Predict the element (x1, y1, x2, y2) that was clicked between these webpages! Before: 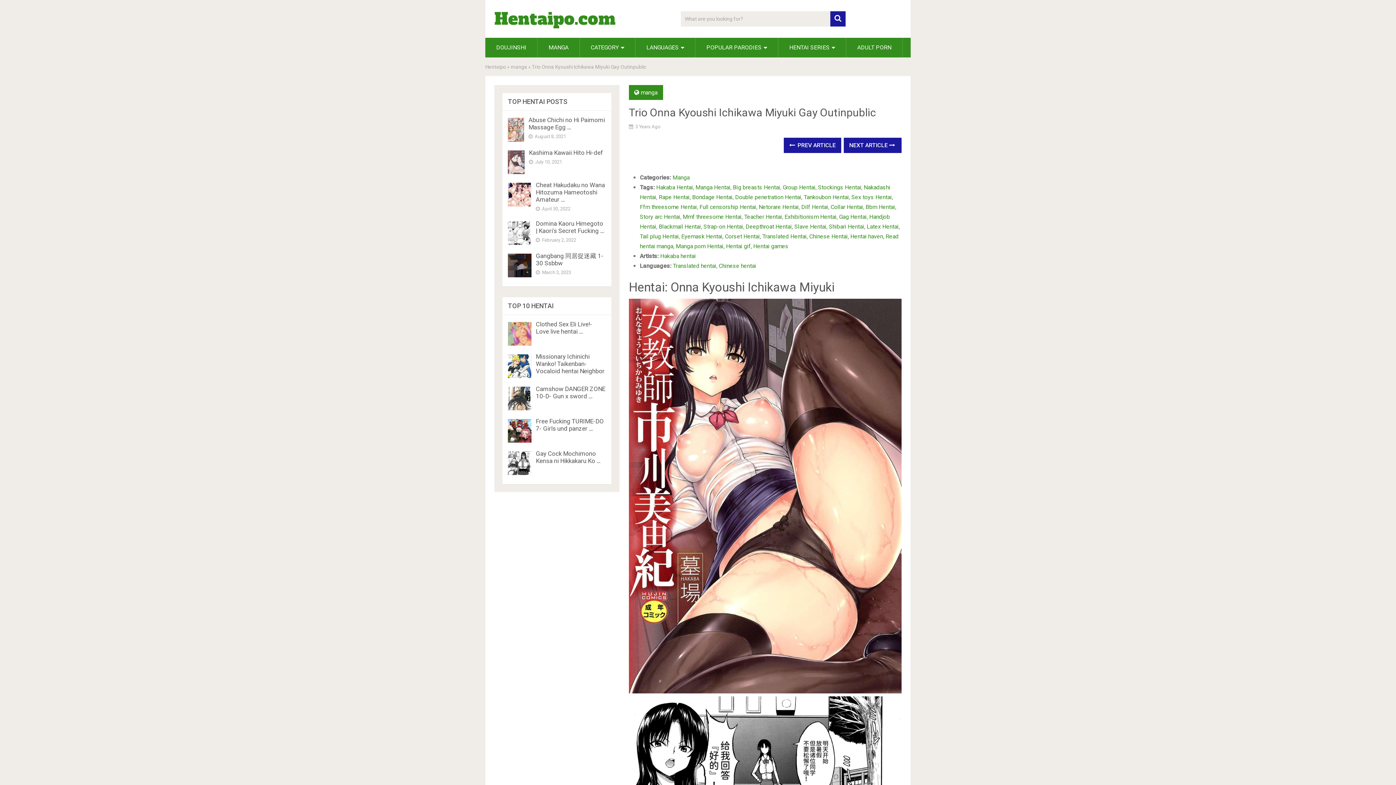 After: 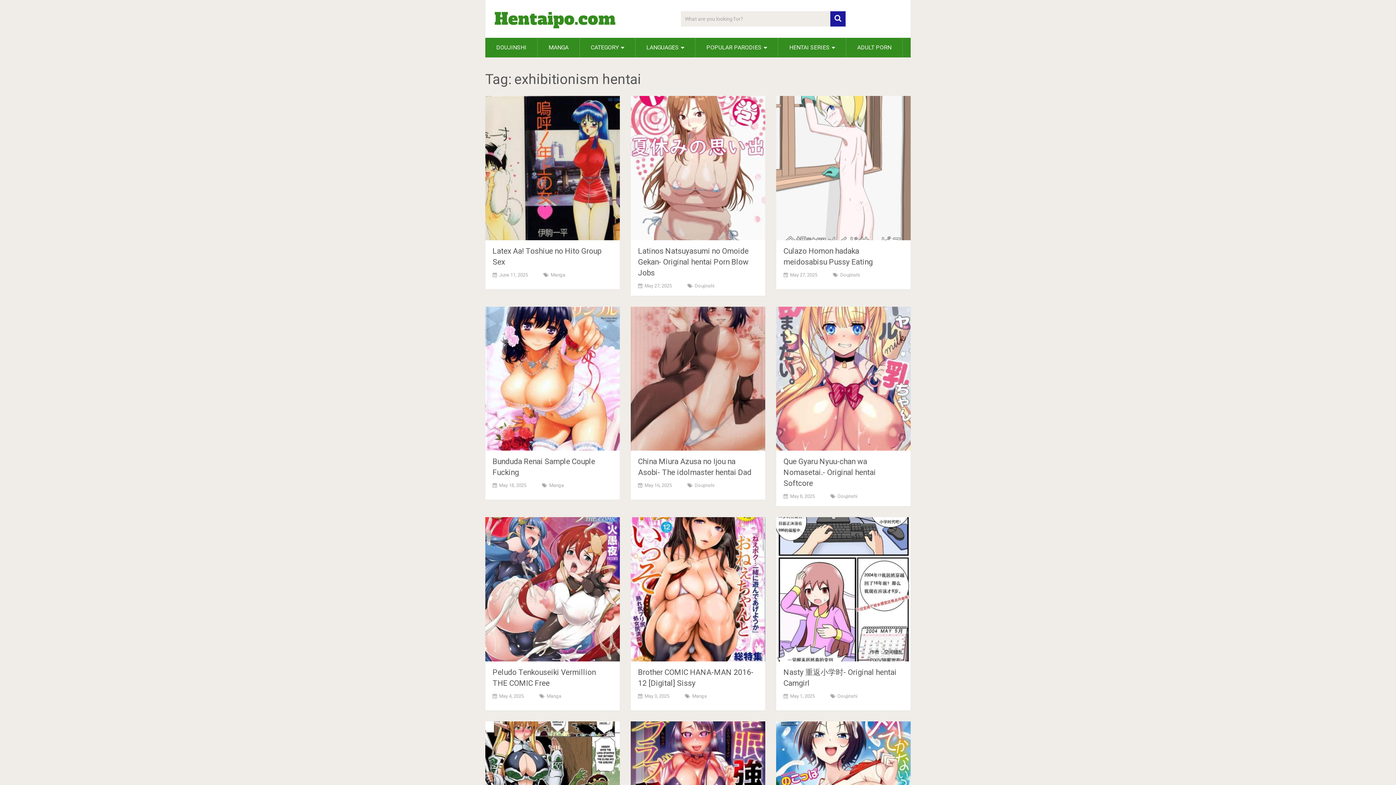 Action: bbox: (784, 213, 836, 220) label: Exhibitionism Hentai